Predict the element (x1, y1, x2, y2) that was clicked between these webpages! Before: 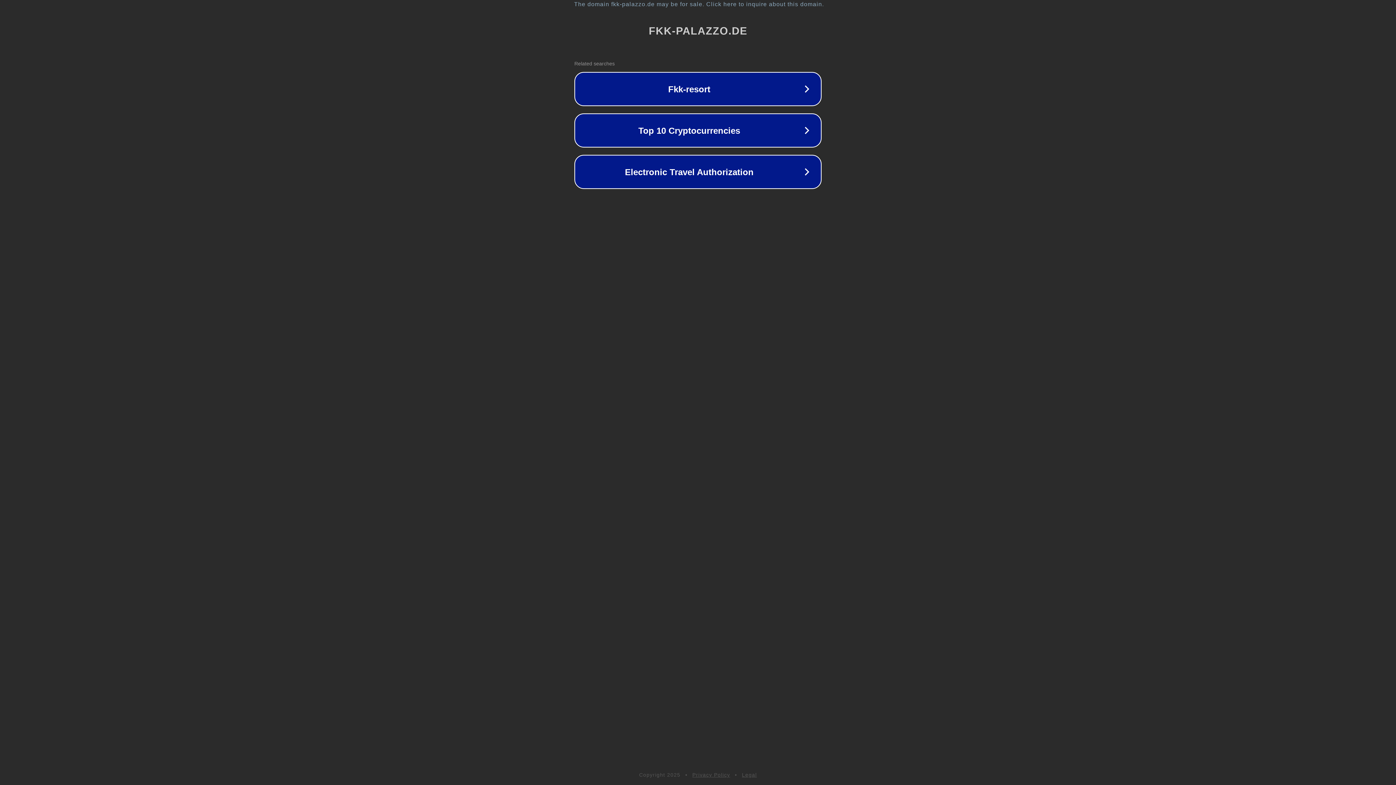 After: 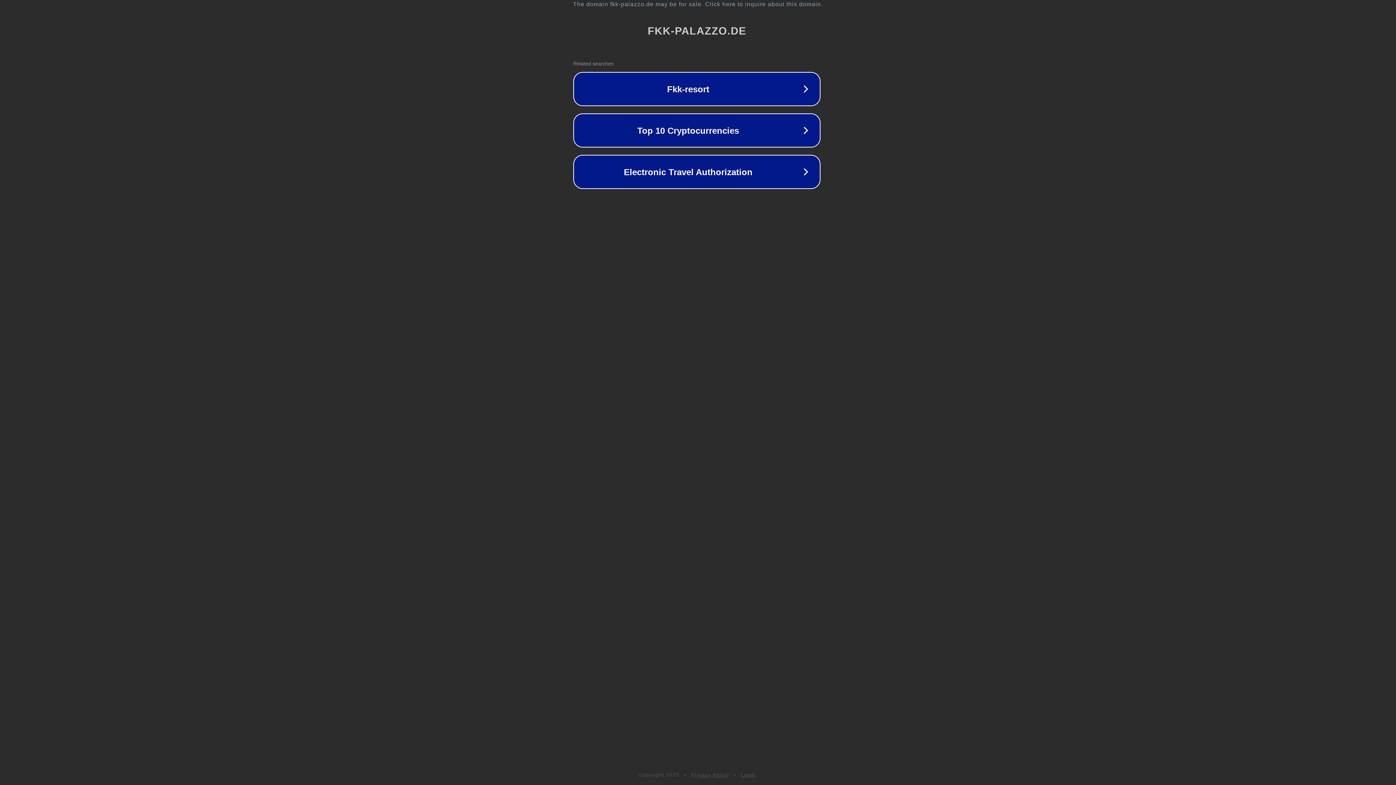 Action: label: The domain fkk-palazzo.de may be for sale. Click here to inquire about this domain. bbox: (1, 1, 1397, 7)